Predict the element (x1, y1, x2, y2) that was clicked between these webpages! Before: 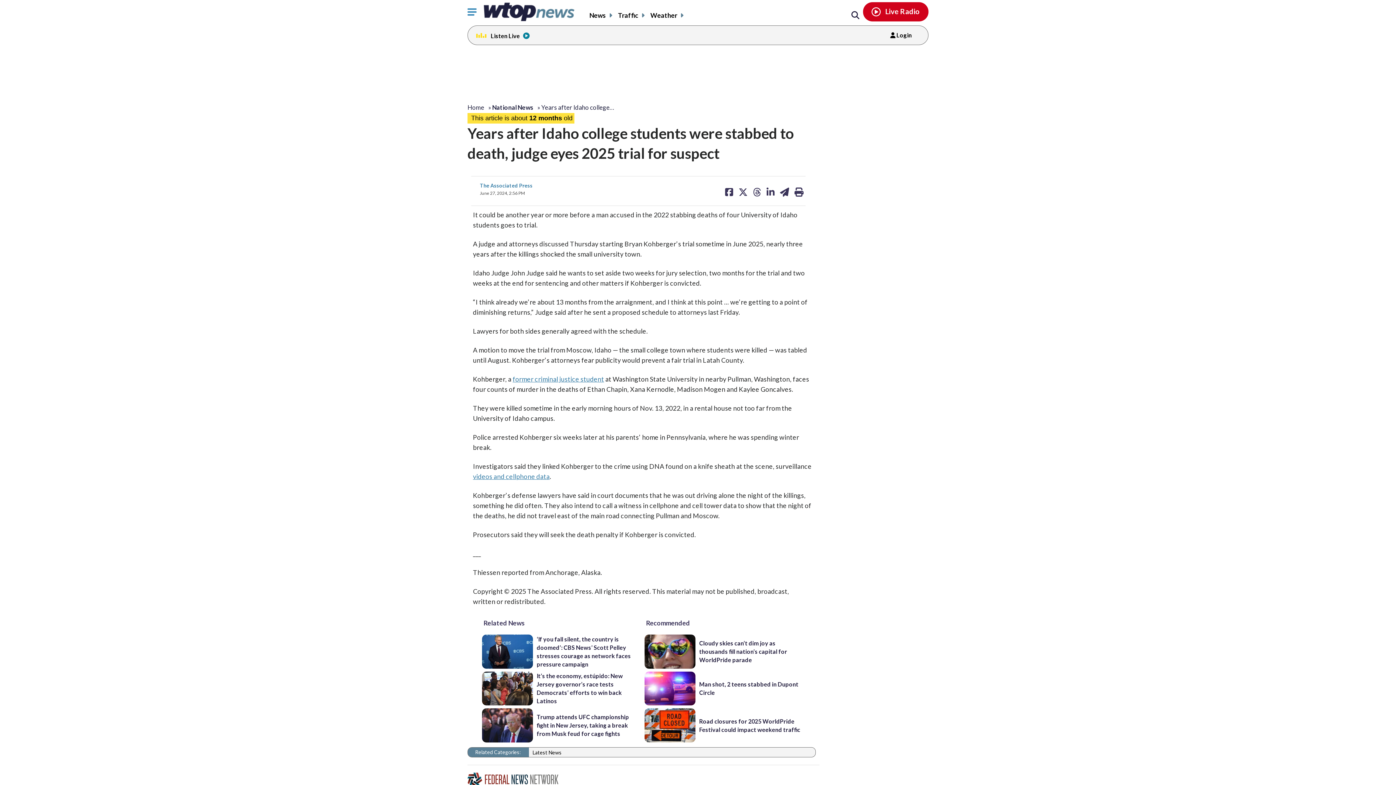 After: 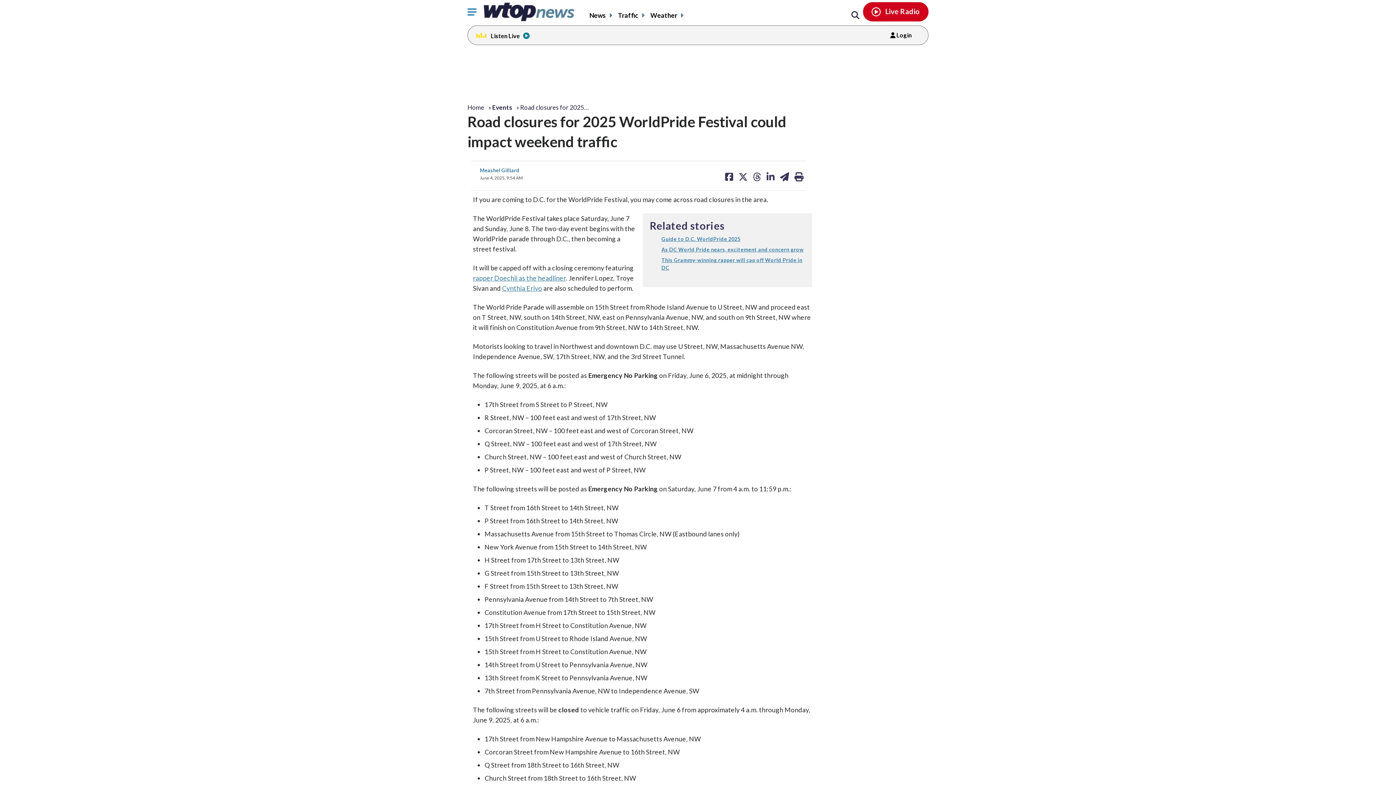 Action: bbox: (699, 718, 800, 733) label: Road closures for 2025 WorldPride Festival could impact weekend traffic